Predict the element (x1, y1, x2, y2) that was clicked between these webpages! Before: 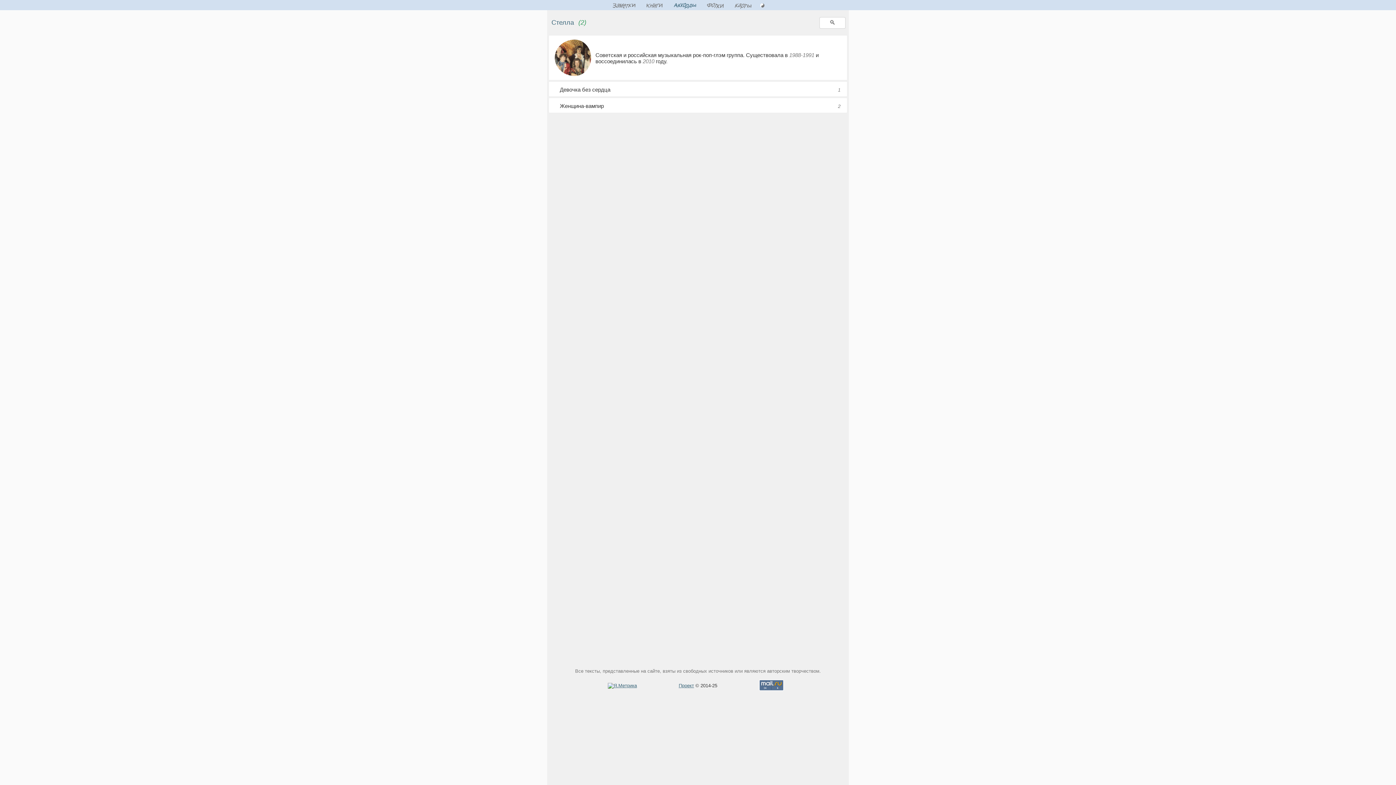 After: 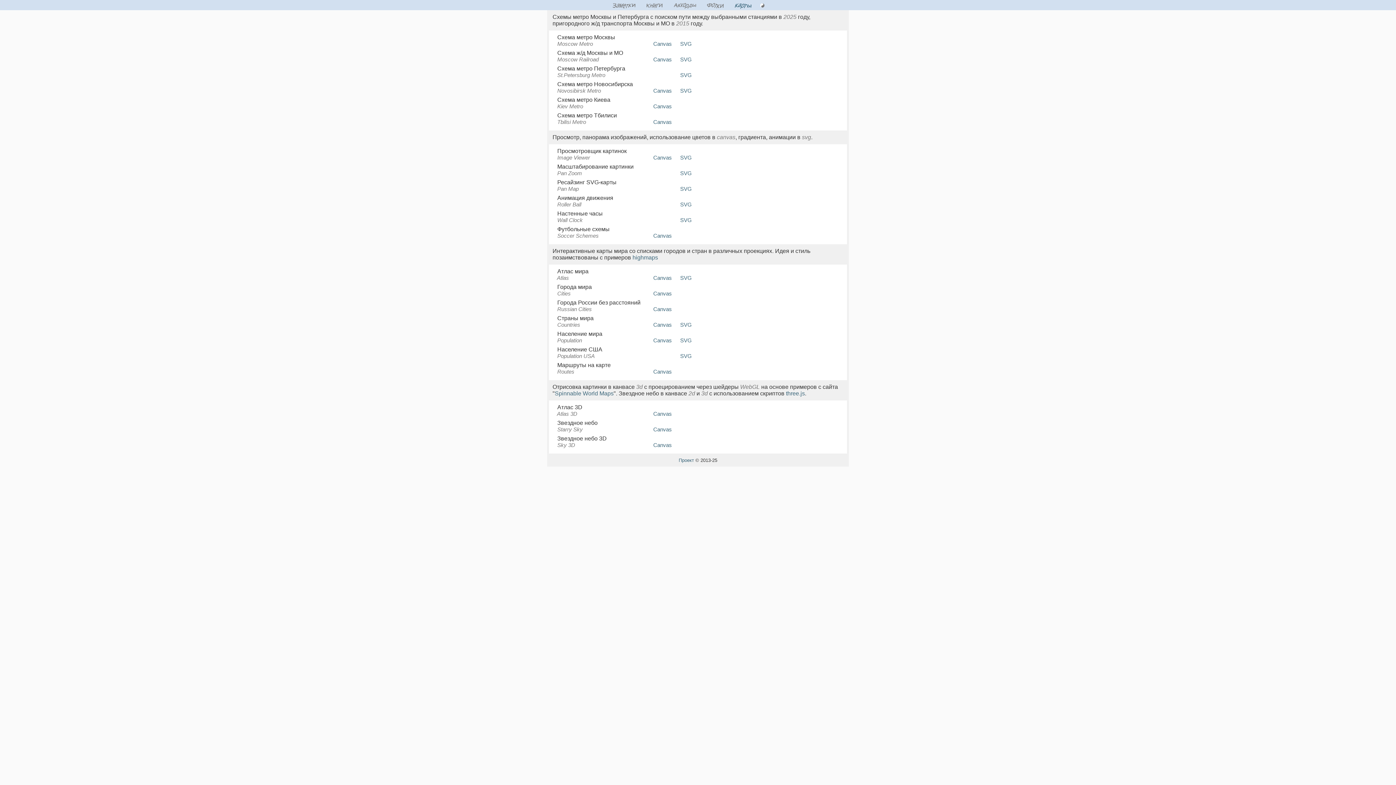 Action: bbox: (729, 0, 758, 10)